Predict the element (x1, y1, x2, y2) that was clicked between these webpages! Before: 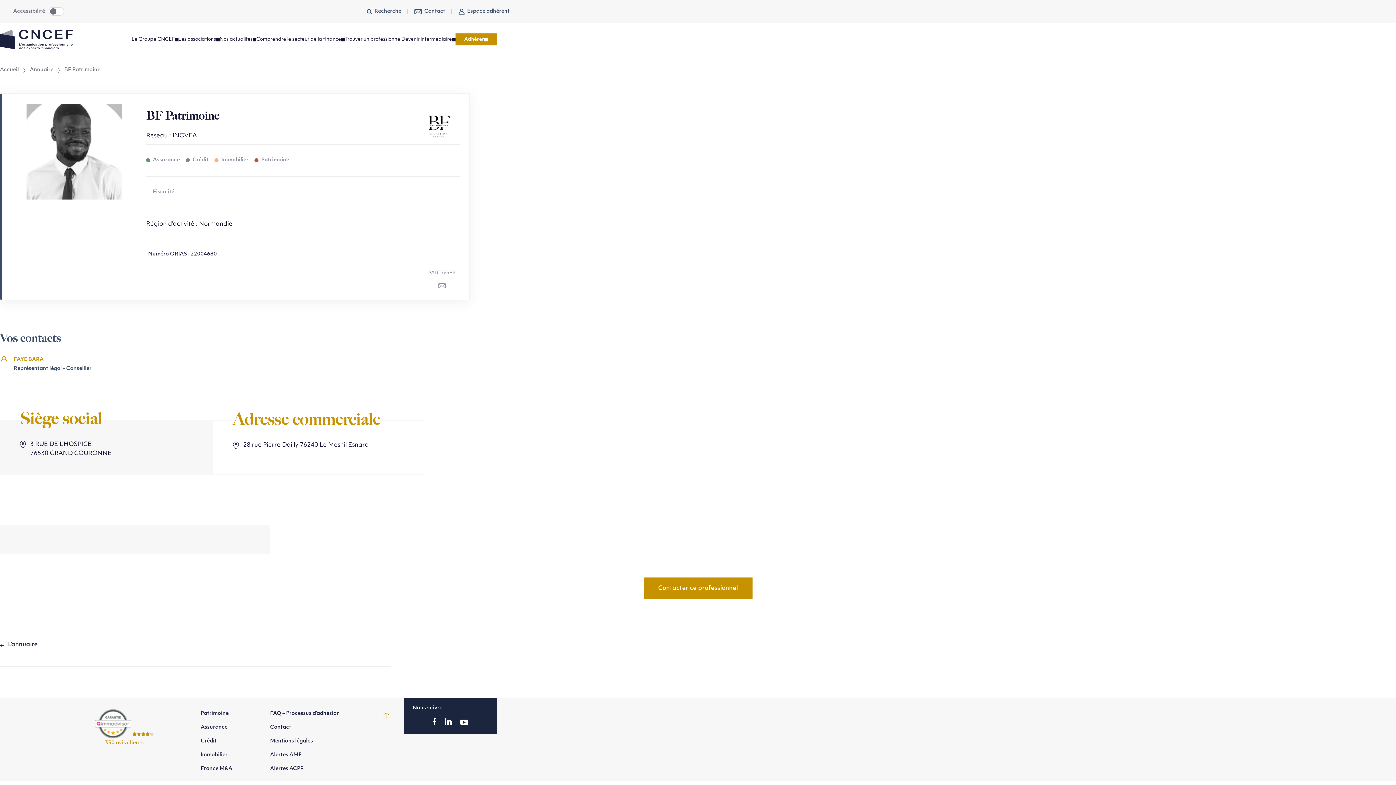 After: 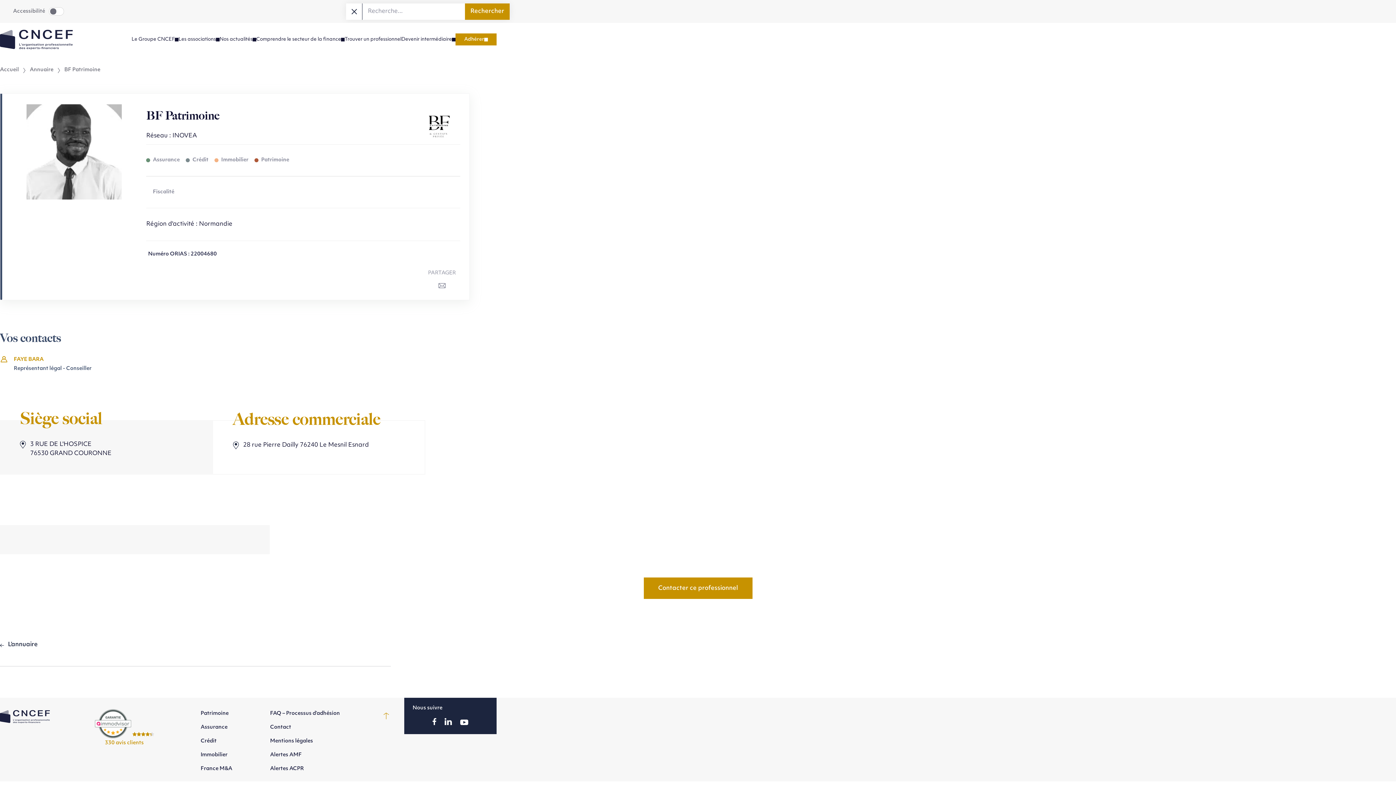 Action: label: Recherche bbox: (366, 7, 401, 15)